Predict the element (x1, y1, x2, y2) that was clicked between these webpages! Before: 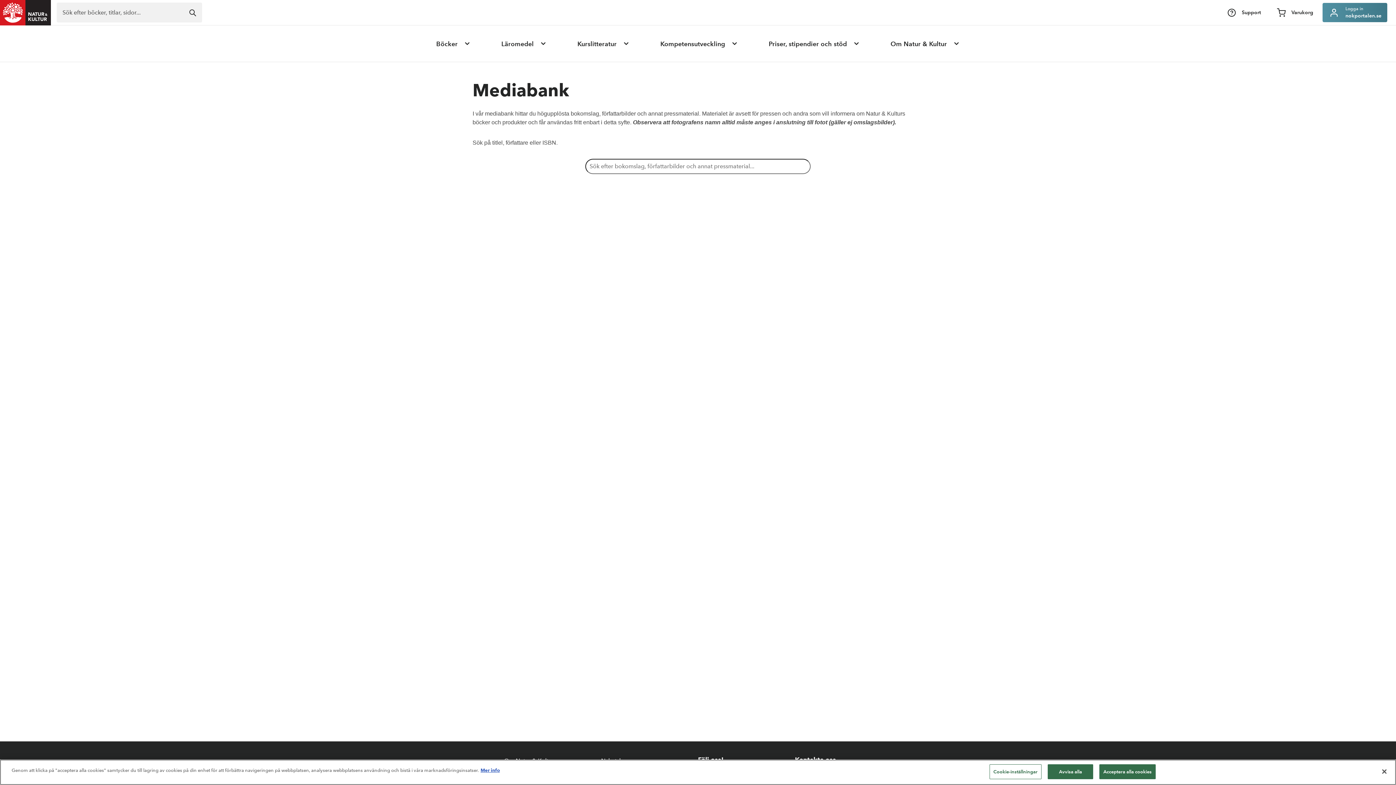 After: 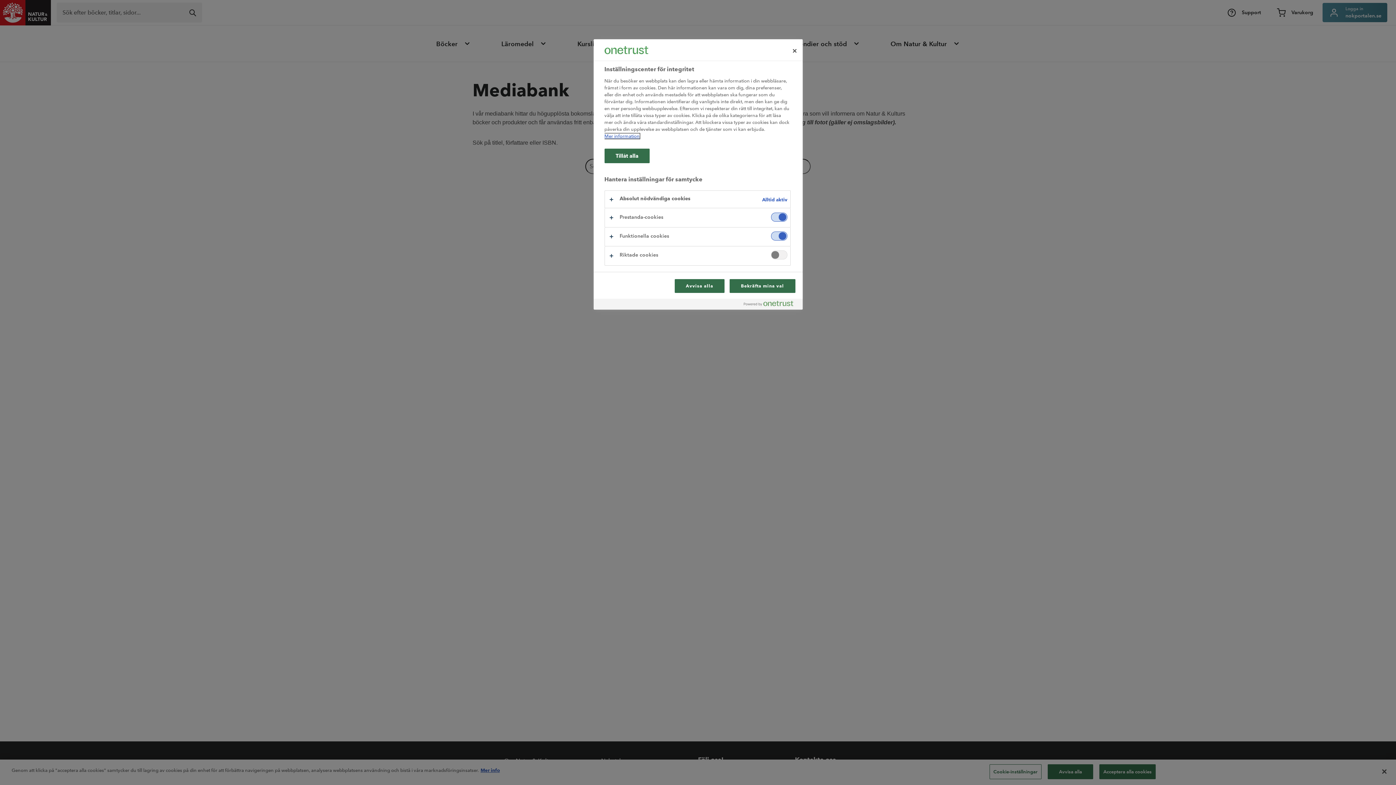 Action: bbox: (989, 764, 1041, 779) label: Cookie-inställningar